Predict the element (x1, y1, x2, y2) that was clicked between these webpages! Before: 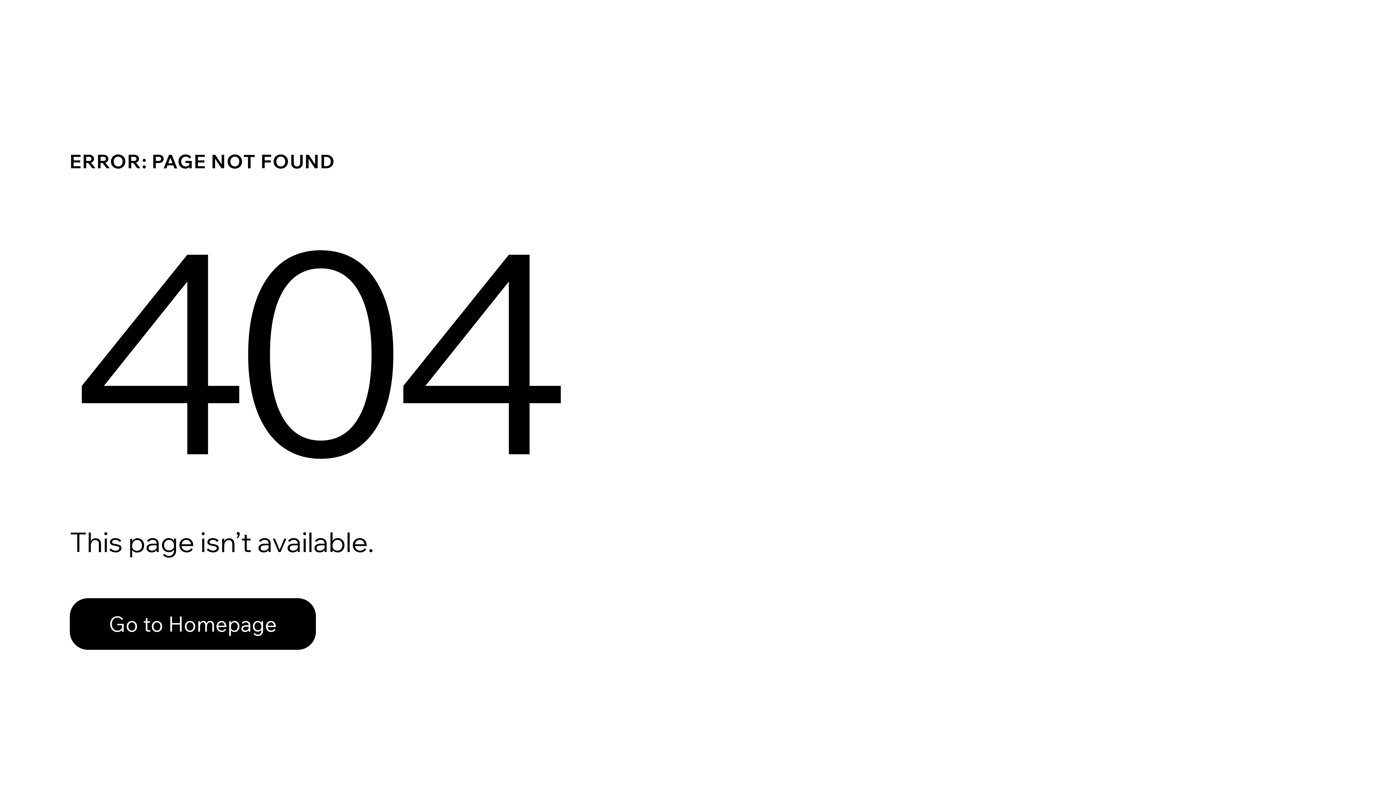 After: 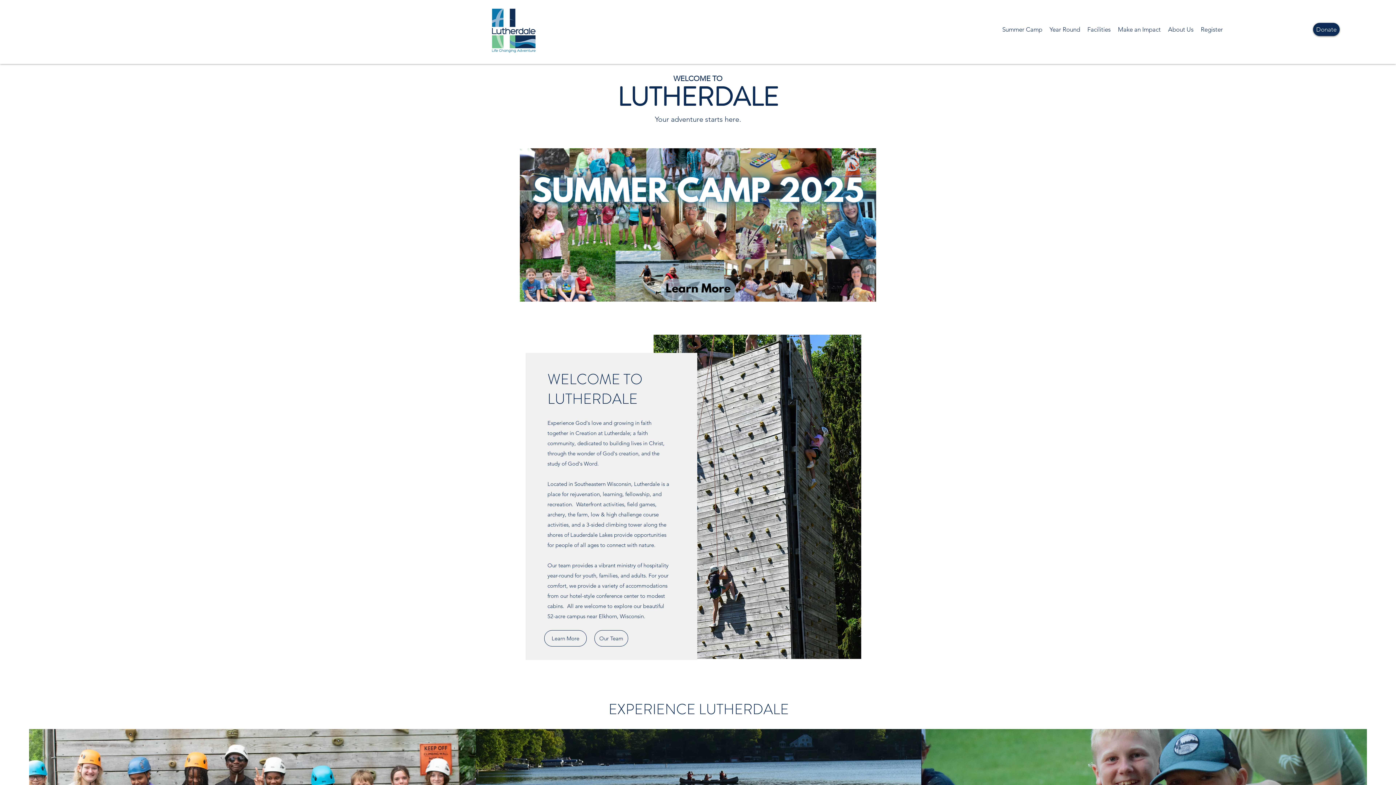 Action: bbox: (69, 582, 768, 659) label: Go to Homepage